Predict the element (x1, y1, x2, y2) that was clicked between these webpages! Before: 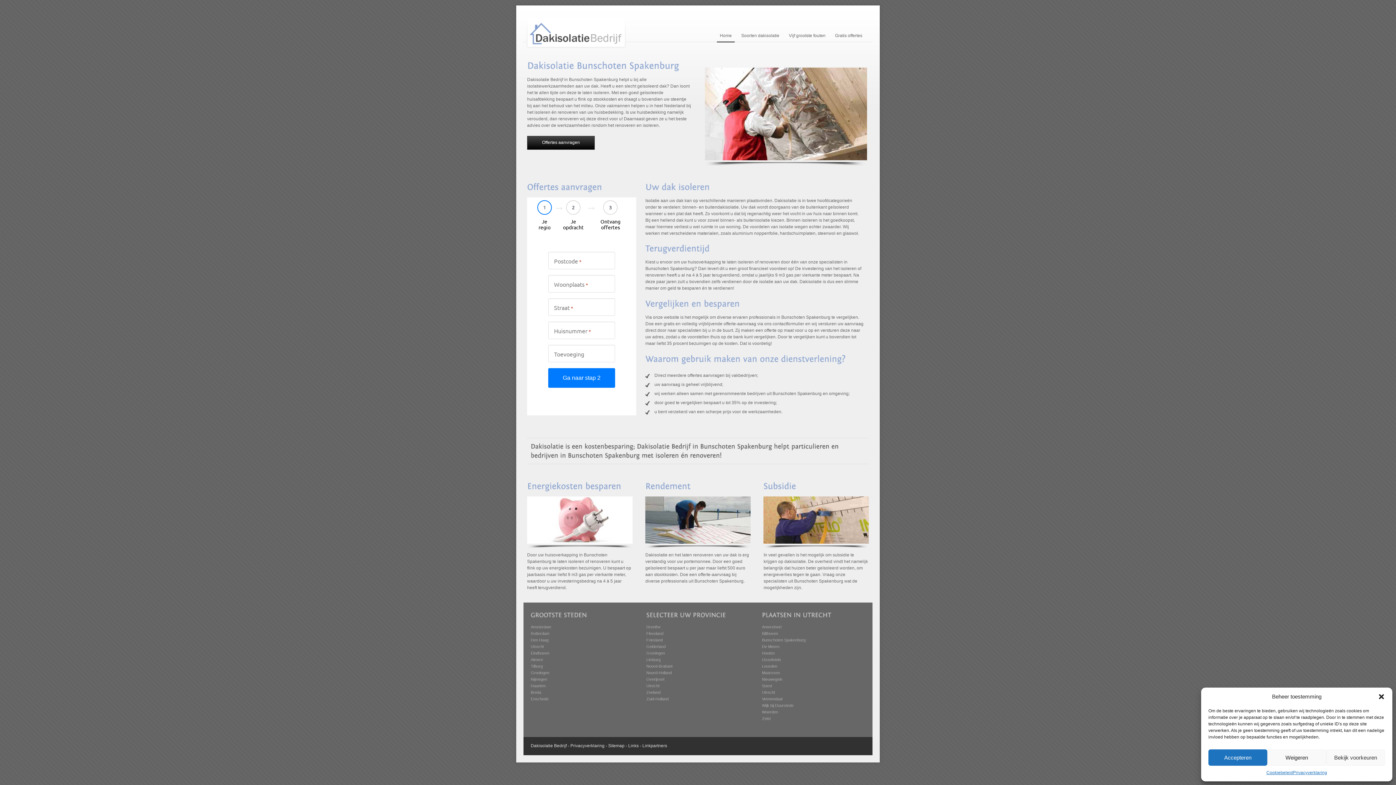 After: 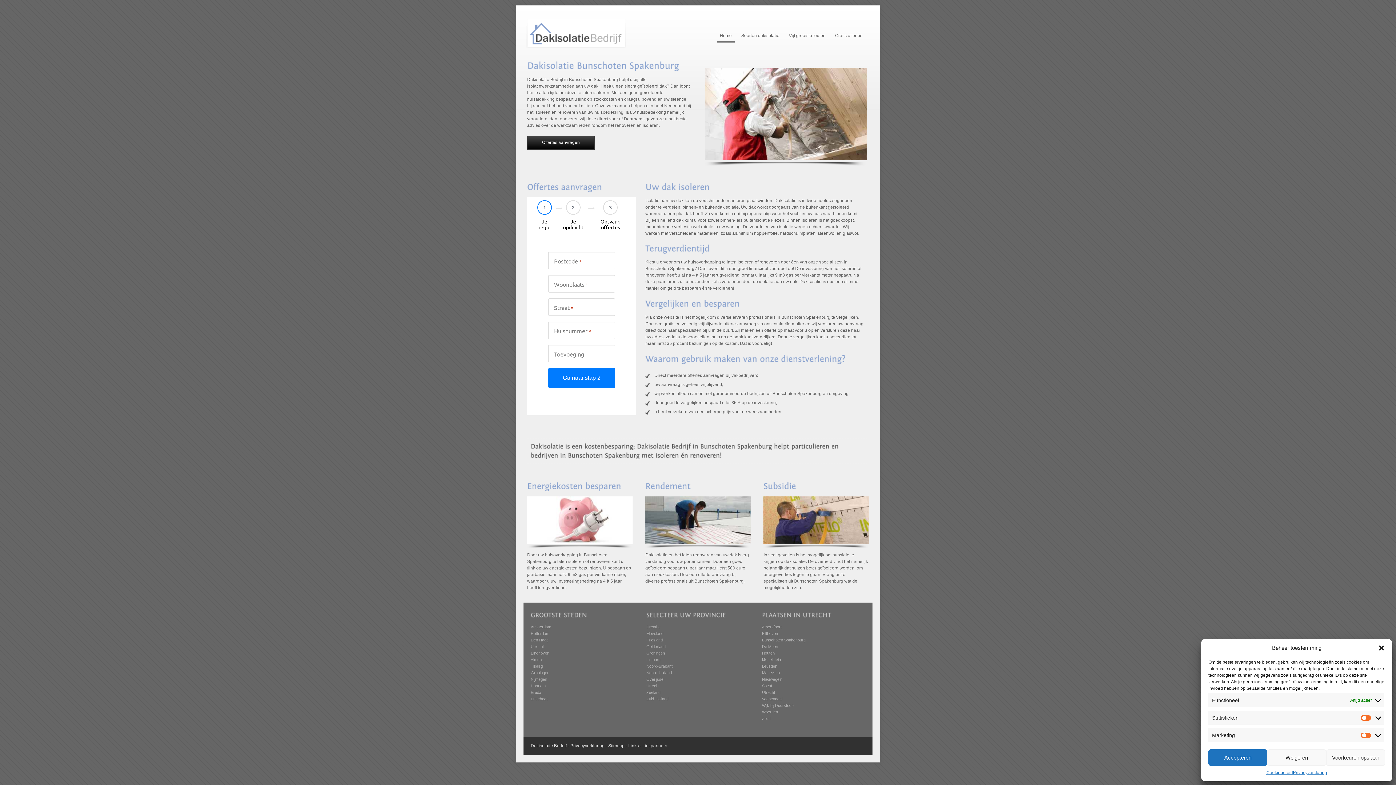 Action: label: Bekijk voorkeuren bbox: (1326, 749, 1385, 766)